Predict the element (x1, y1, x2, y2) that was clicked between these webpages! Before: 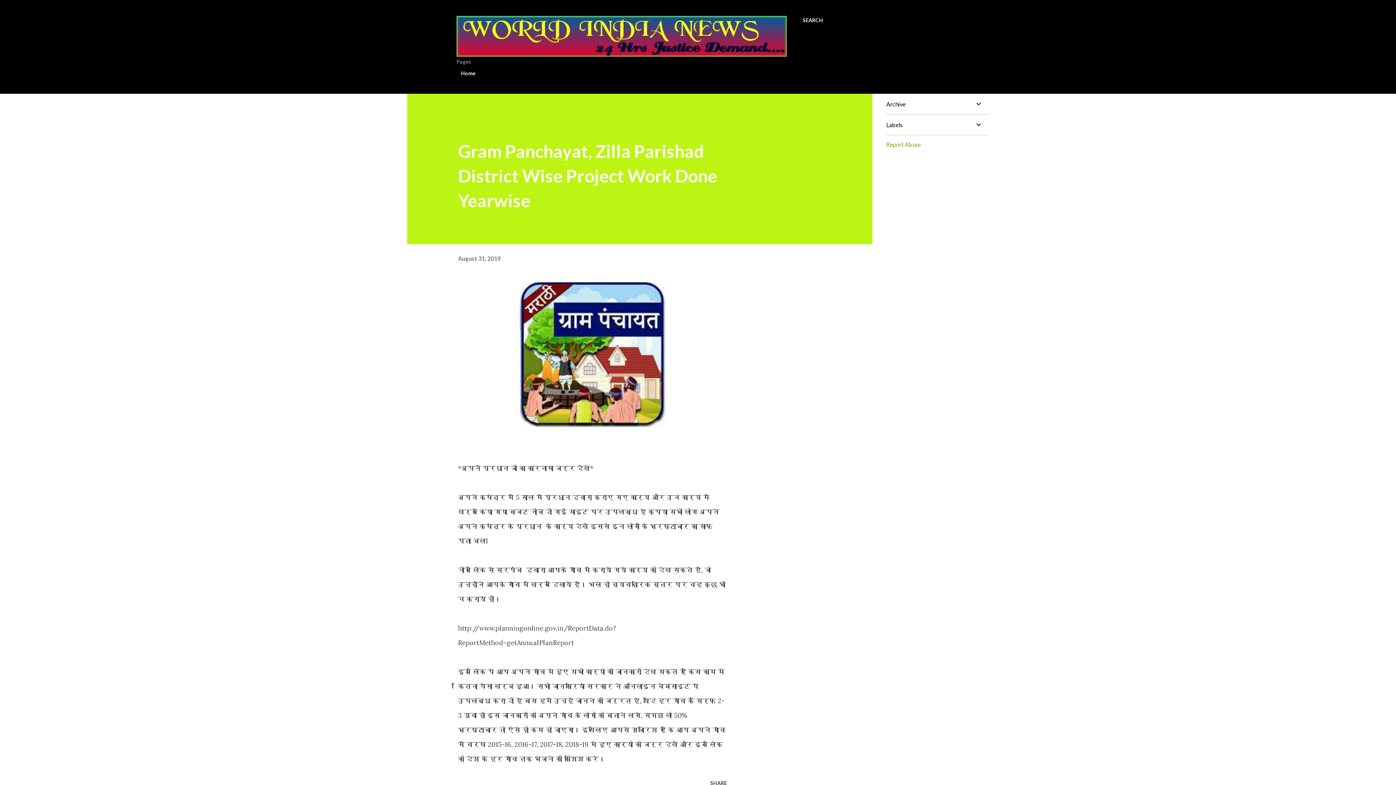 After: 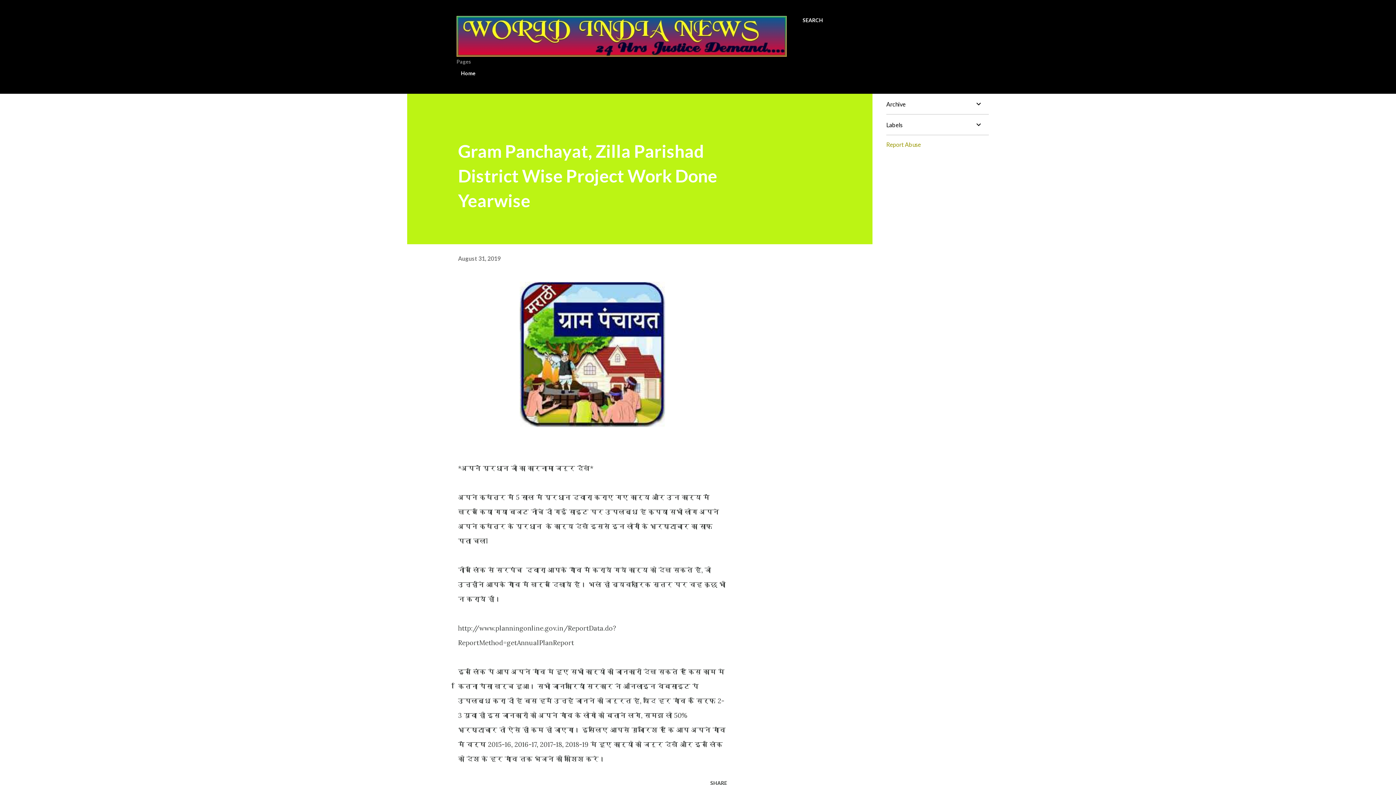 Action: bbox: (458, 255, 500, 262) label: August 31, 2019